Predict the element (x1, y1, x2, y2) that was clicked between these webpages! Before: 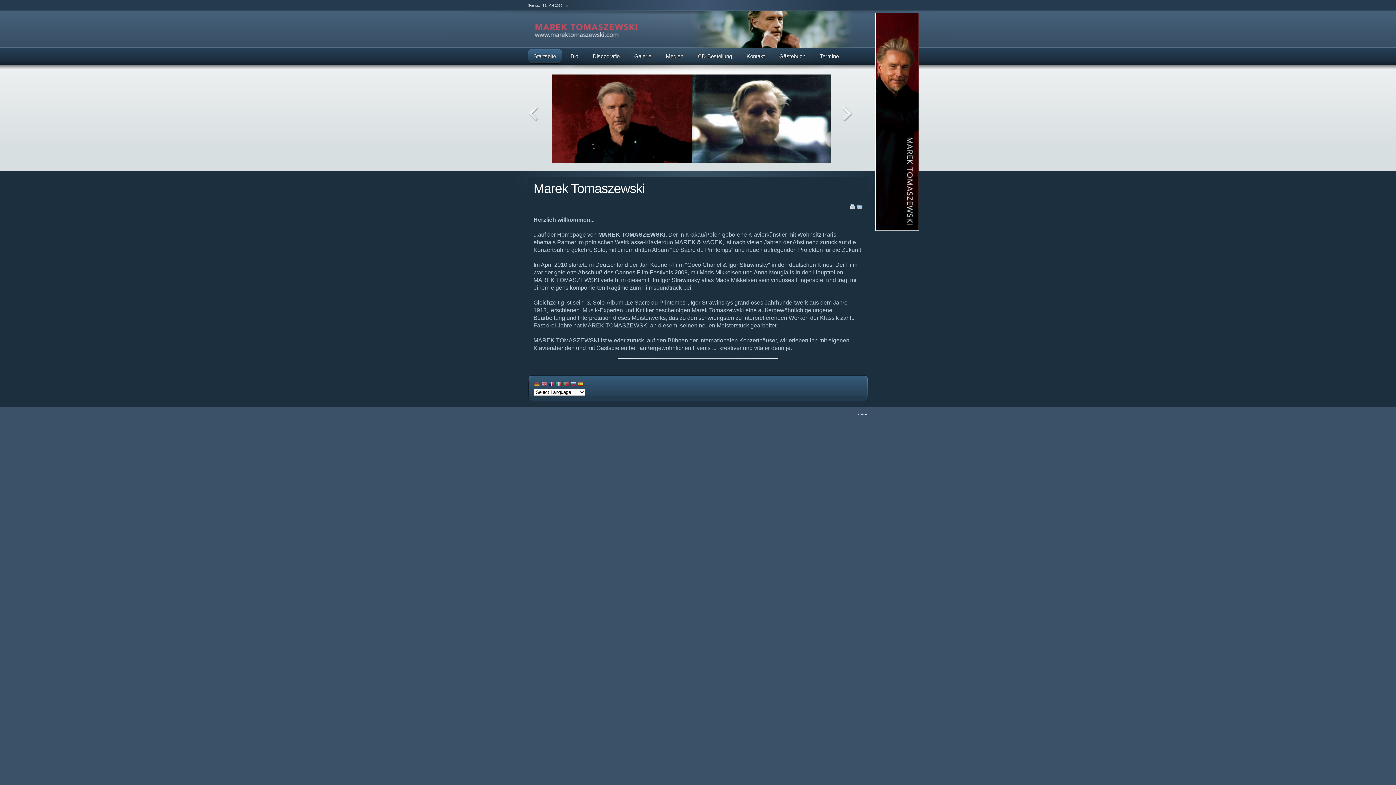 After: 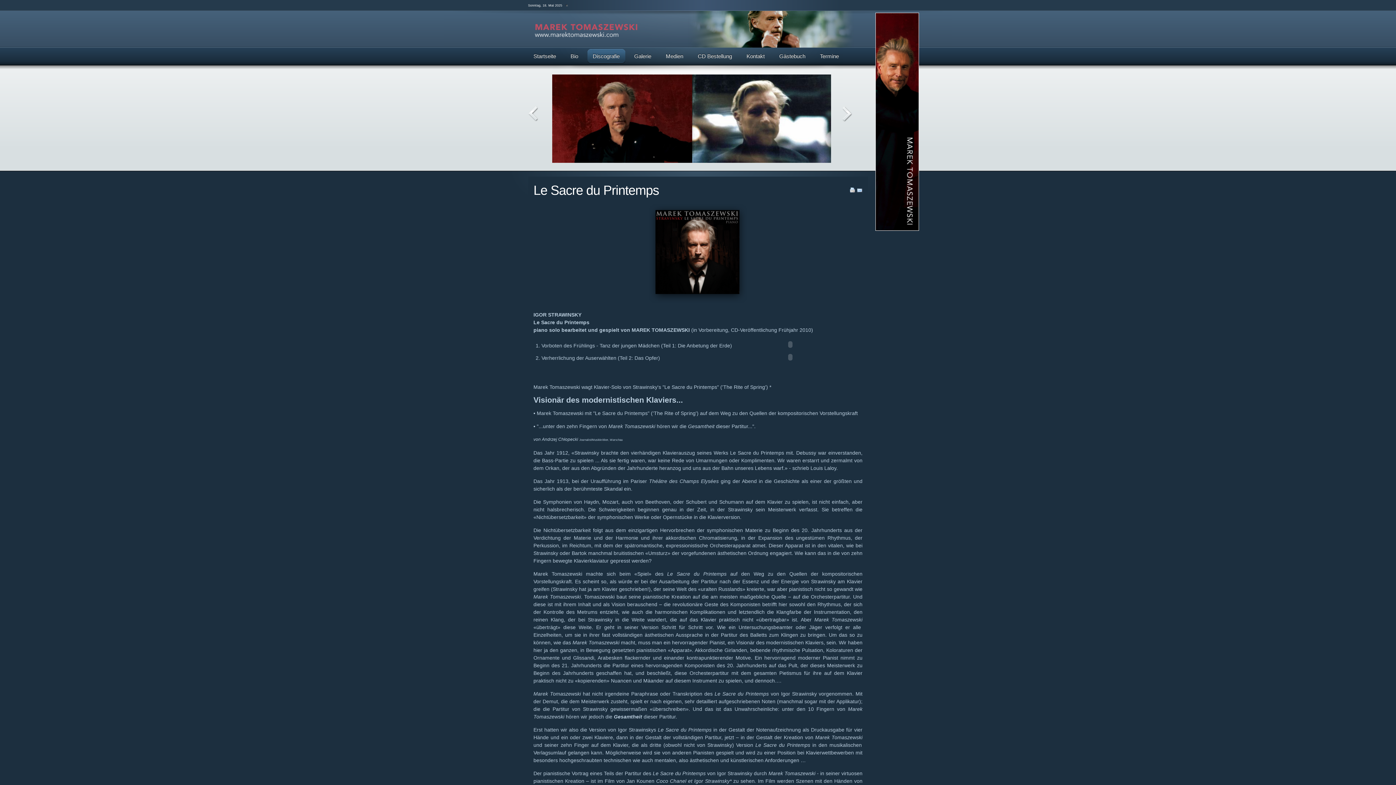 Action: bbox: (552, 158, 831, 164)